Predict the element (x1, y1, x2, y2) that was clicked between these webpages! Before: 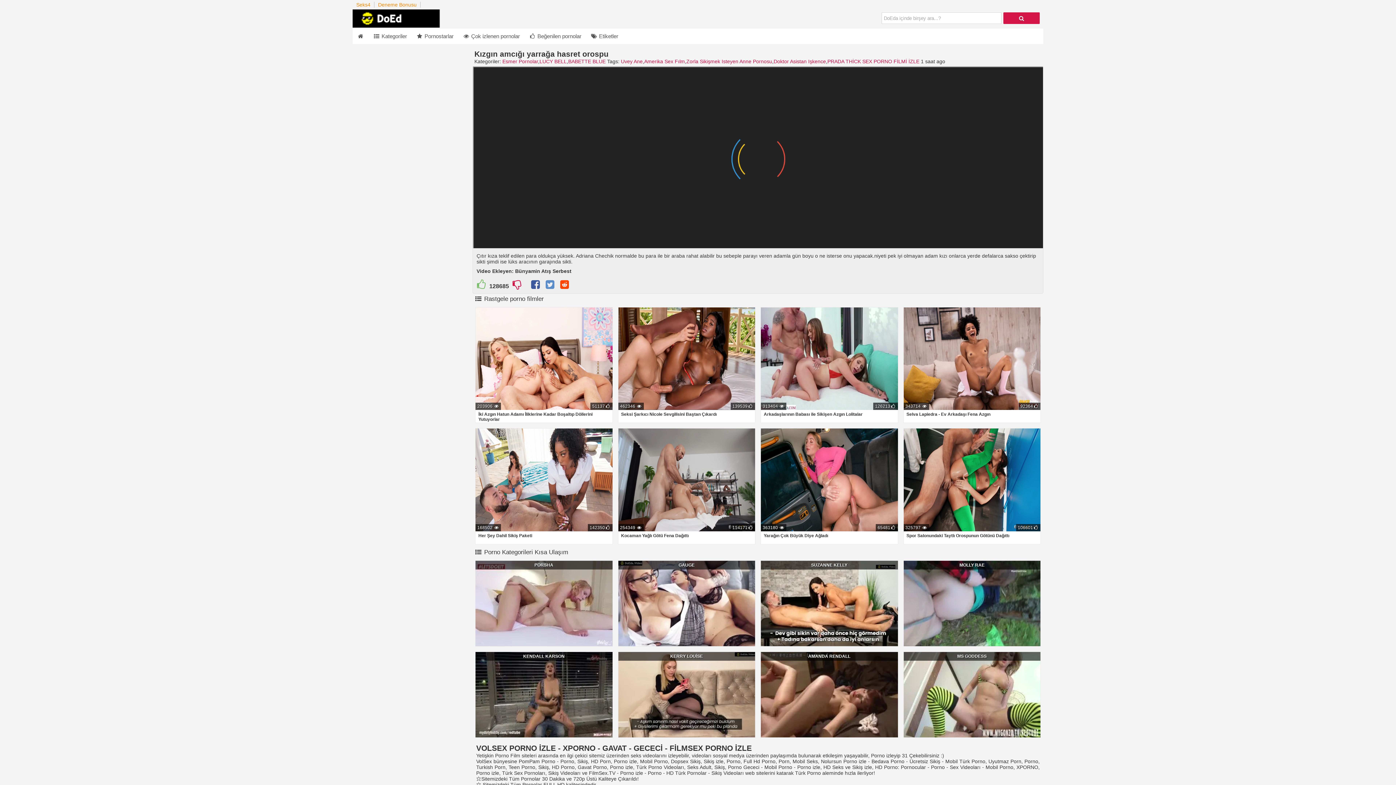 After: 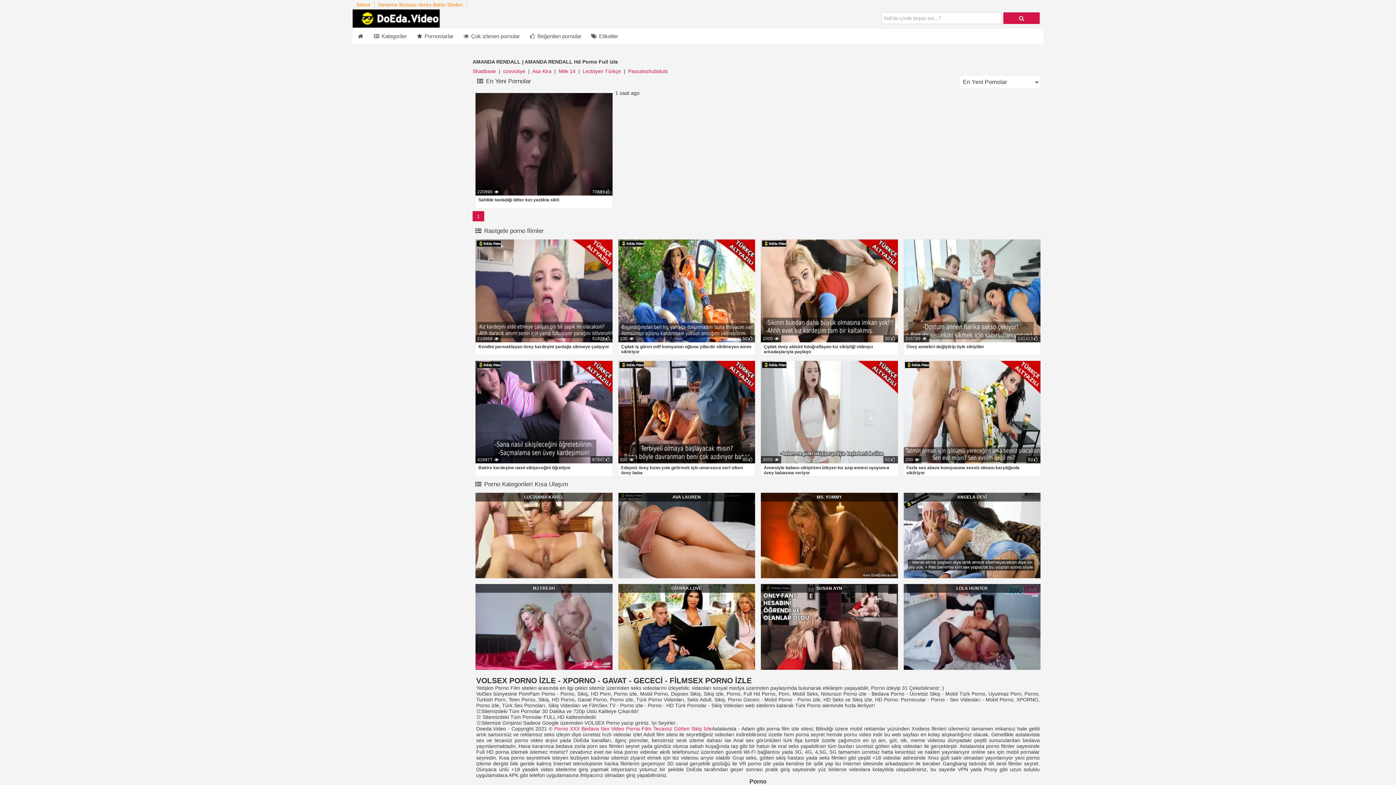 Action: bbox: (761, 652, 898, 737)